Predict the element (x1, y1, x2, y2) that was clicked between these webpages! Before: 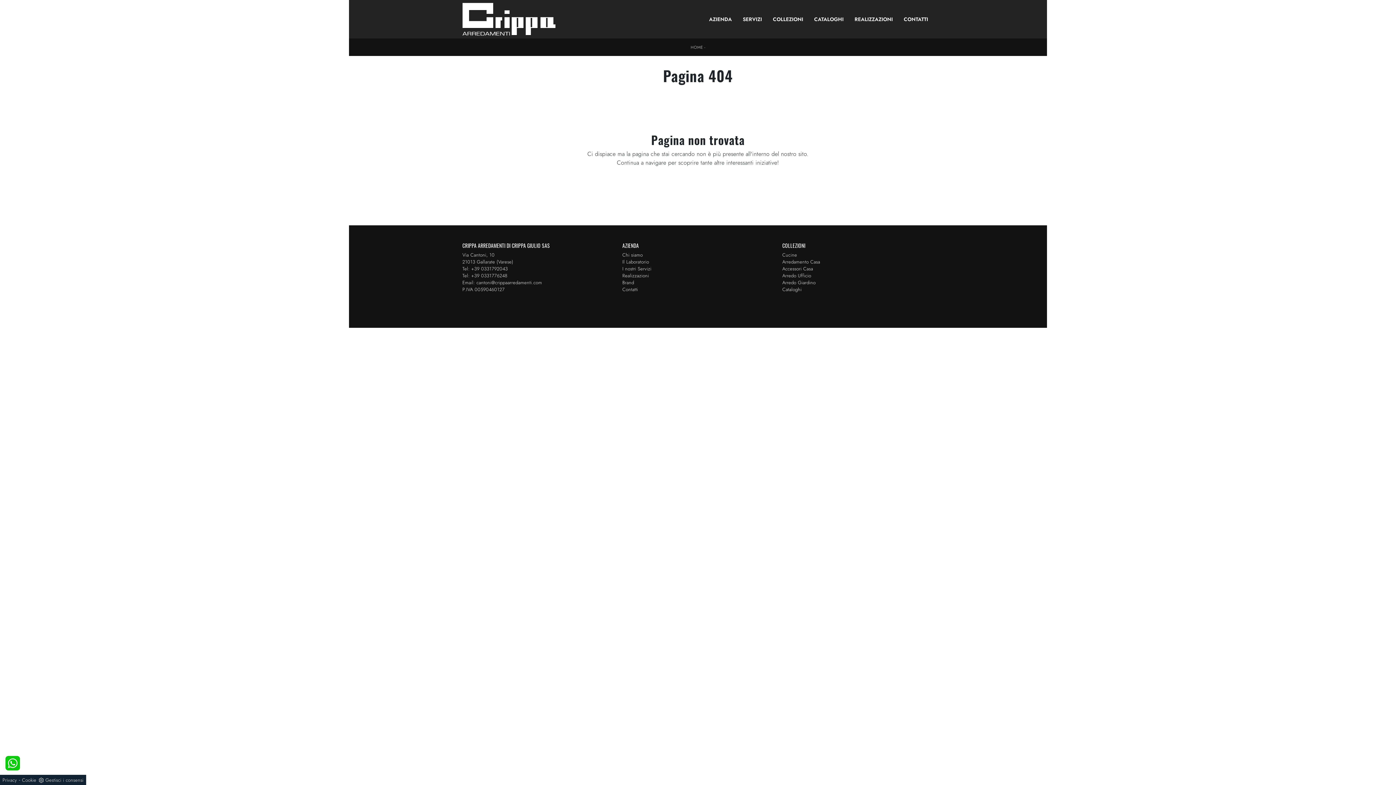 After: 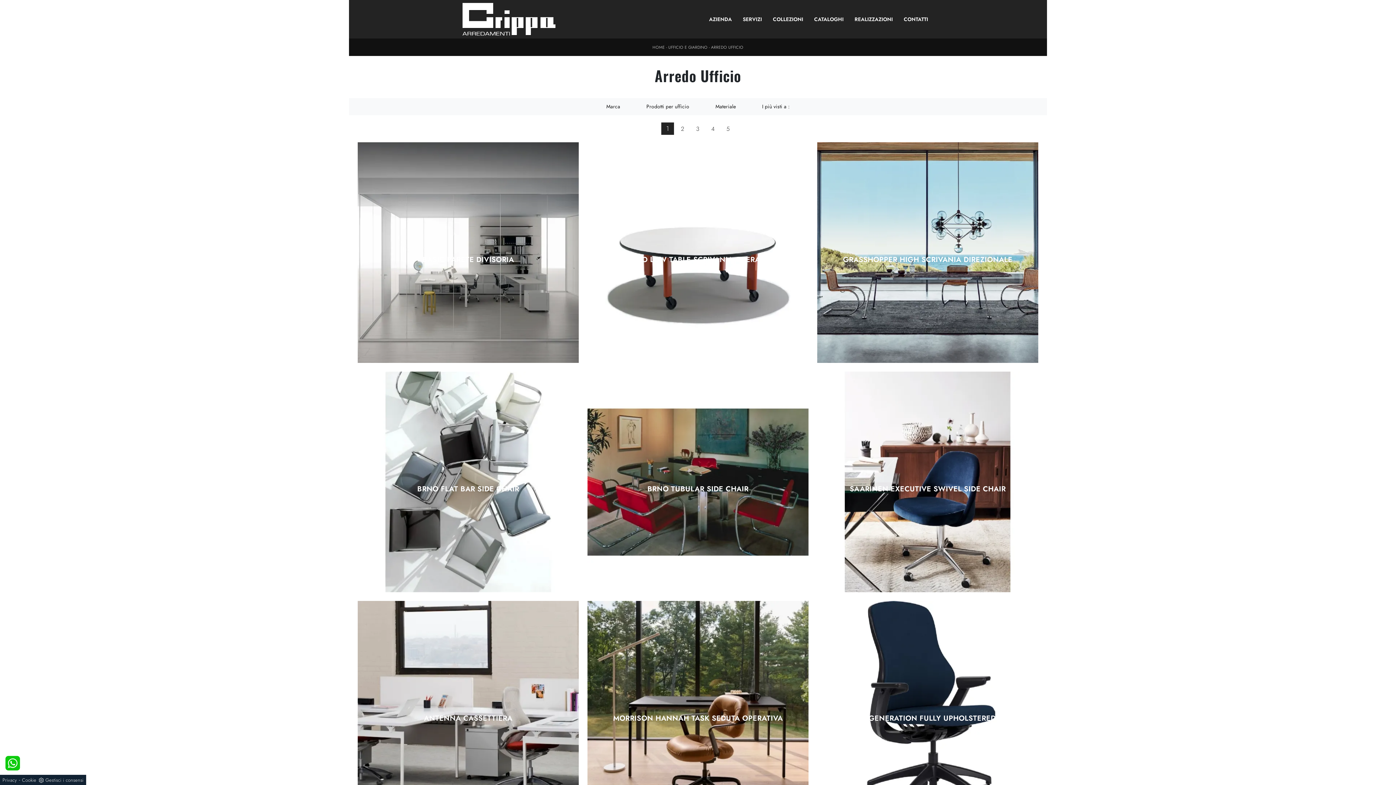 Action: bbox: (782, 272, 933, 279) label: Arredo Ufficio